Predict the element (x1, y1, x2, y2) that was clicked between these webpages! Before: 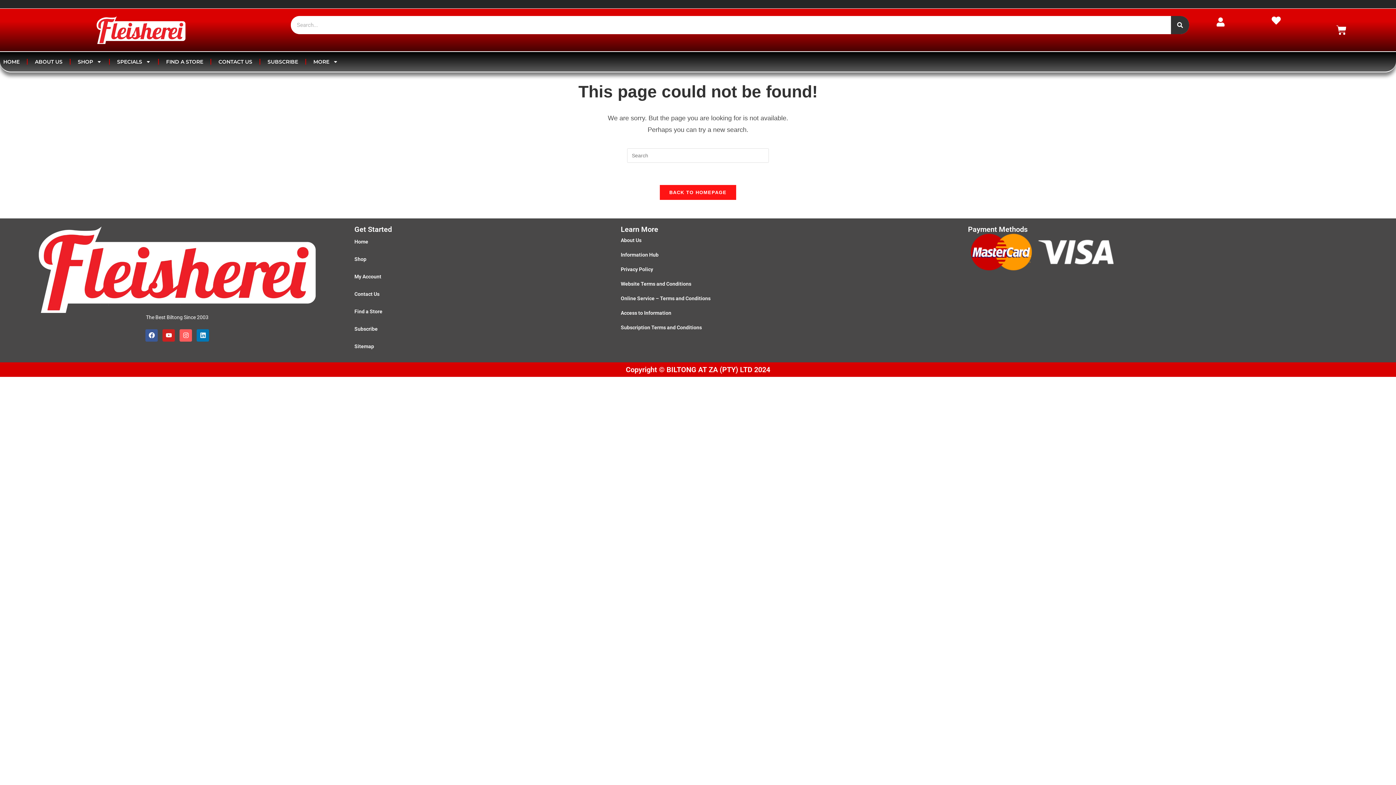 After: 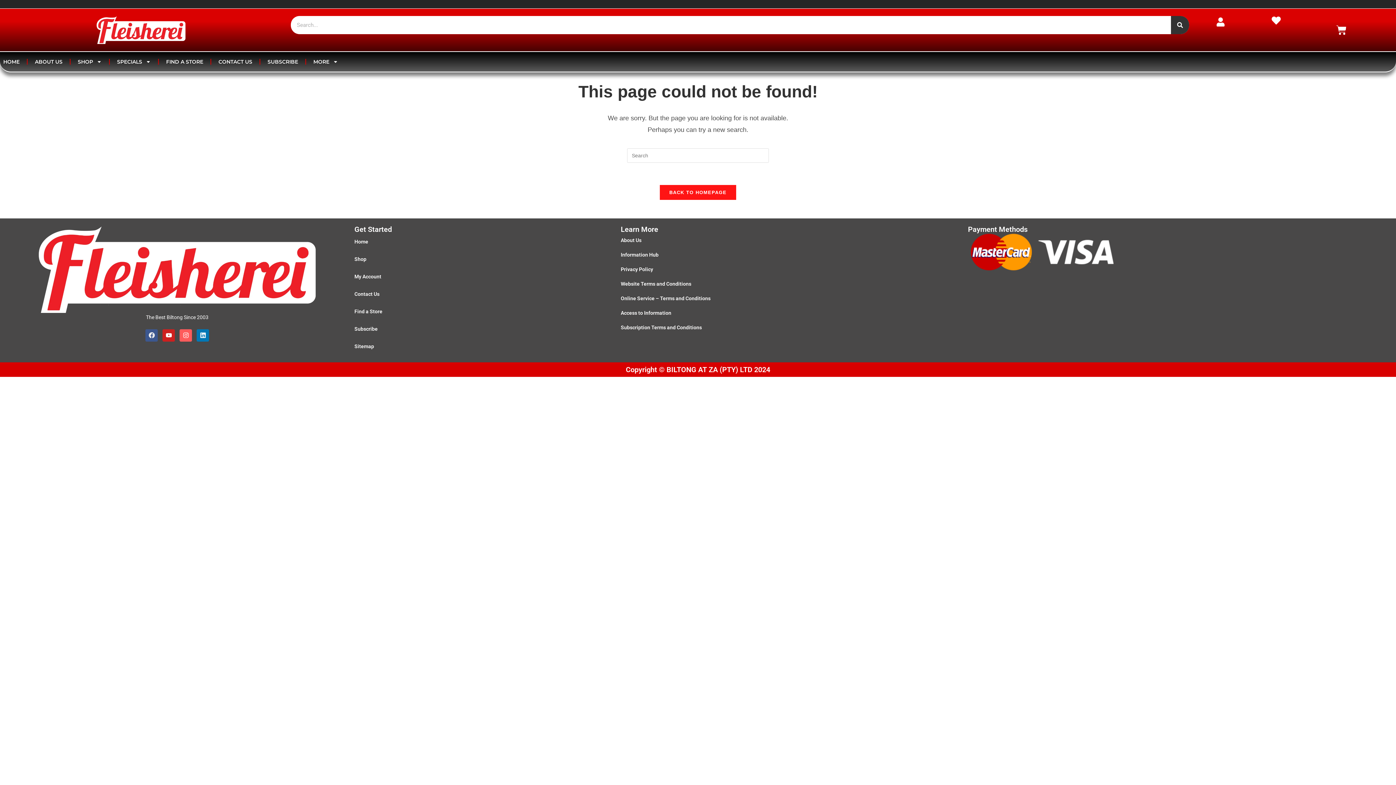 Action: label: Facebook bbox: (145, 329, 157, 341)